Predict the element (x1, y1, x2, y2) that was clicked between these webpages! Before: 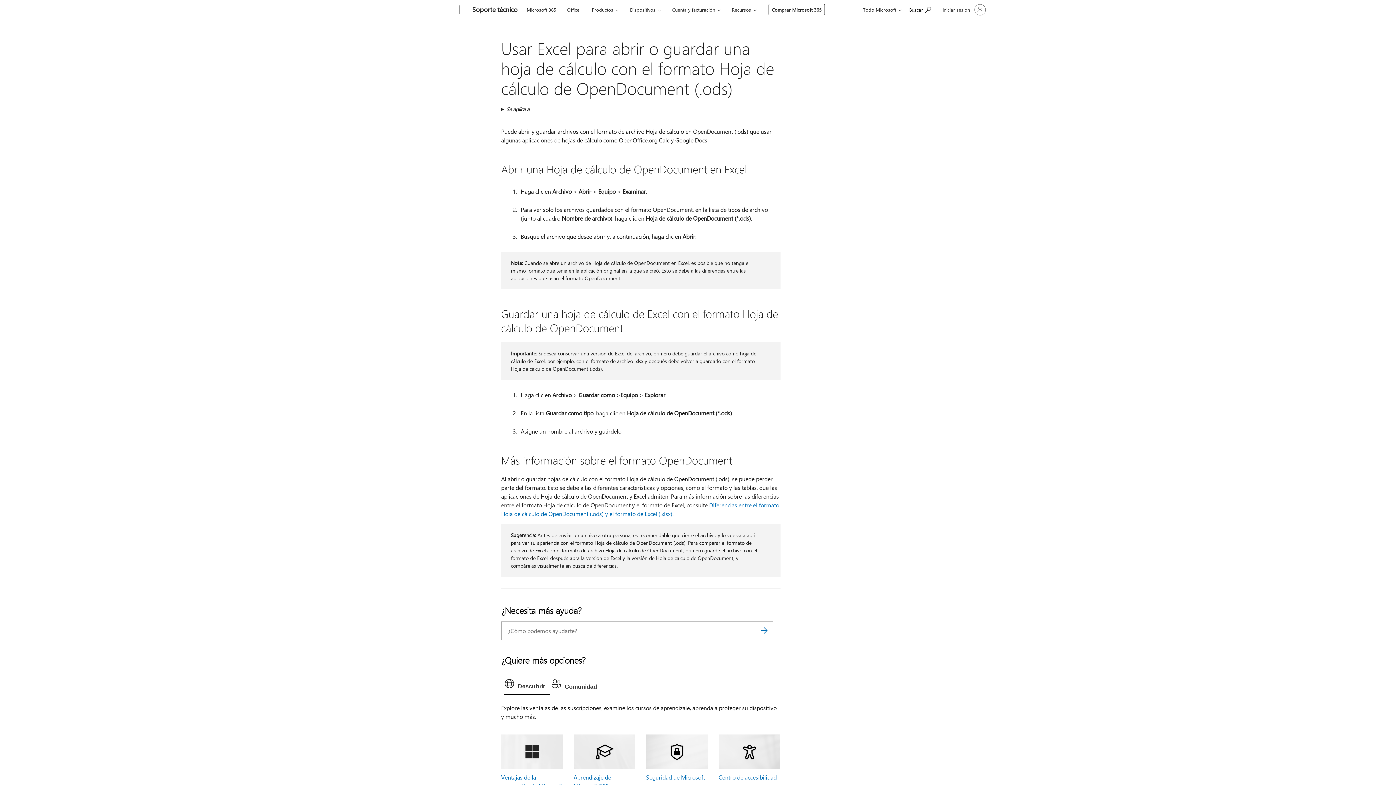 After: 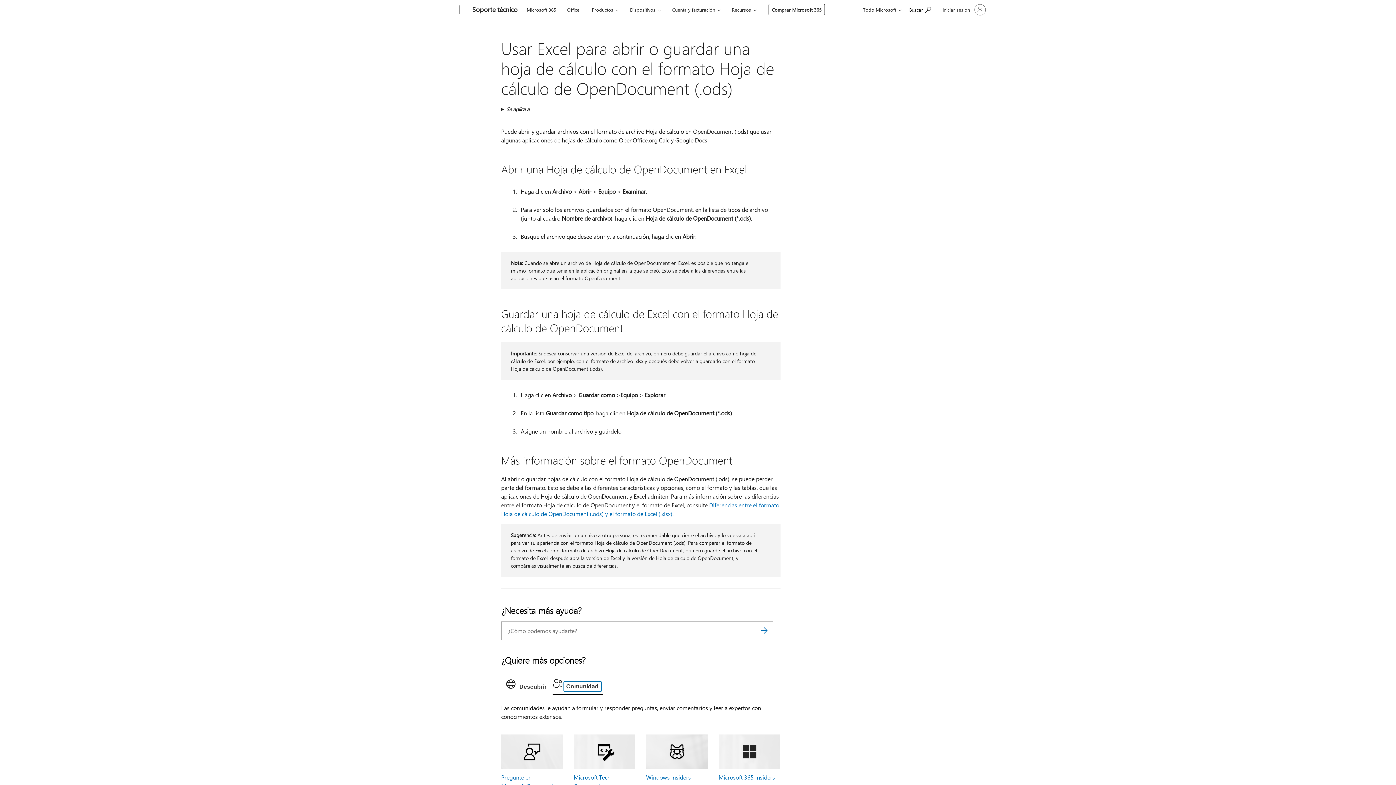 Action: bbox: (549, 676, 603, 695) label: Comunidad